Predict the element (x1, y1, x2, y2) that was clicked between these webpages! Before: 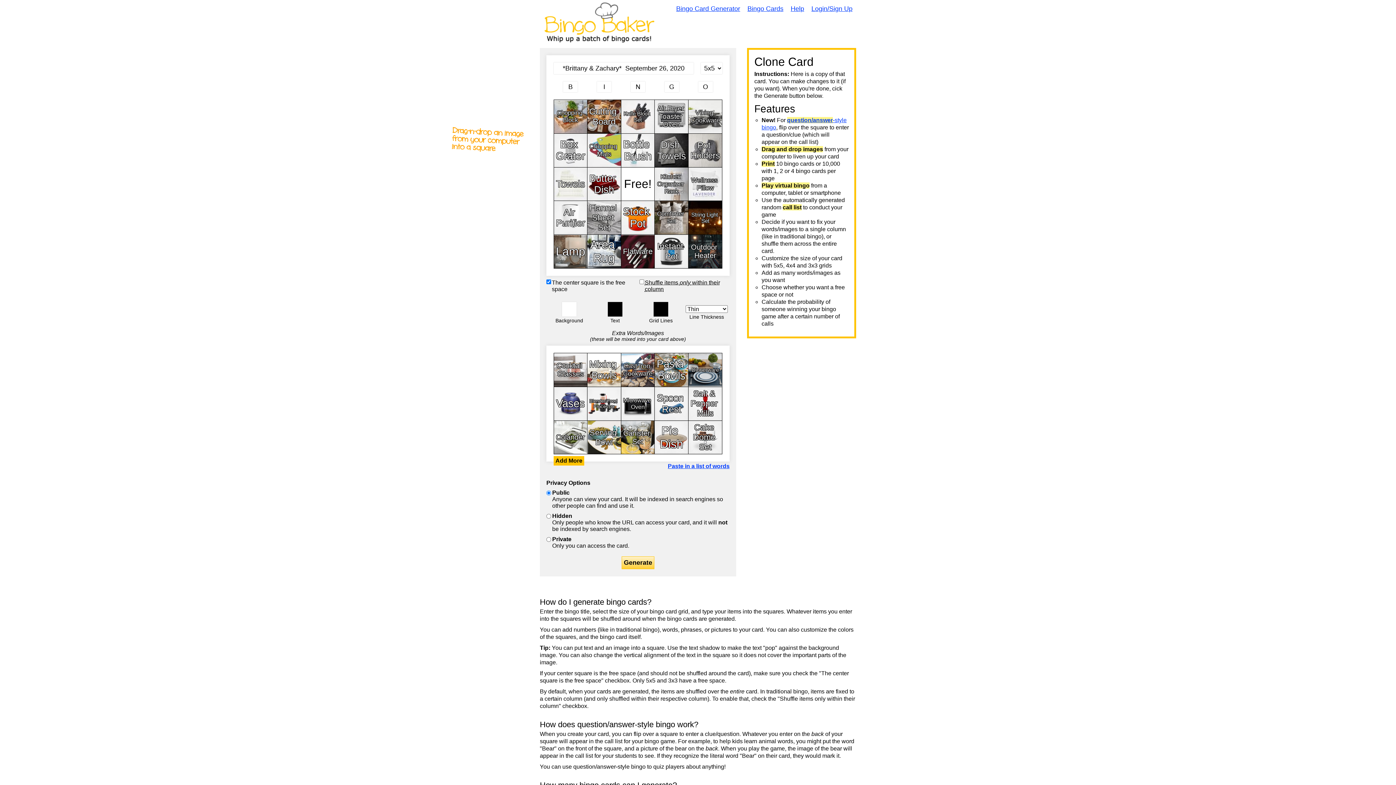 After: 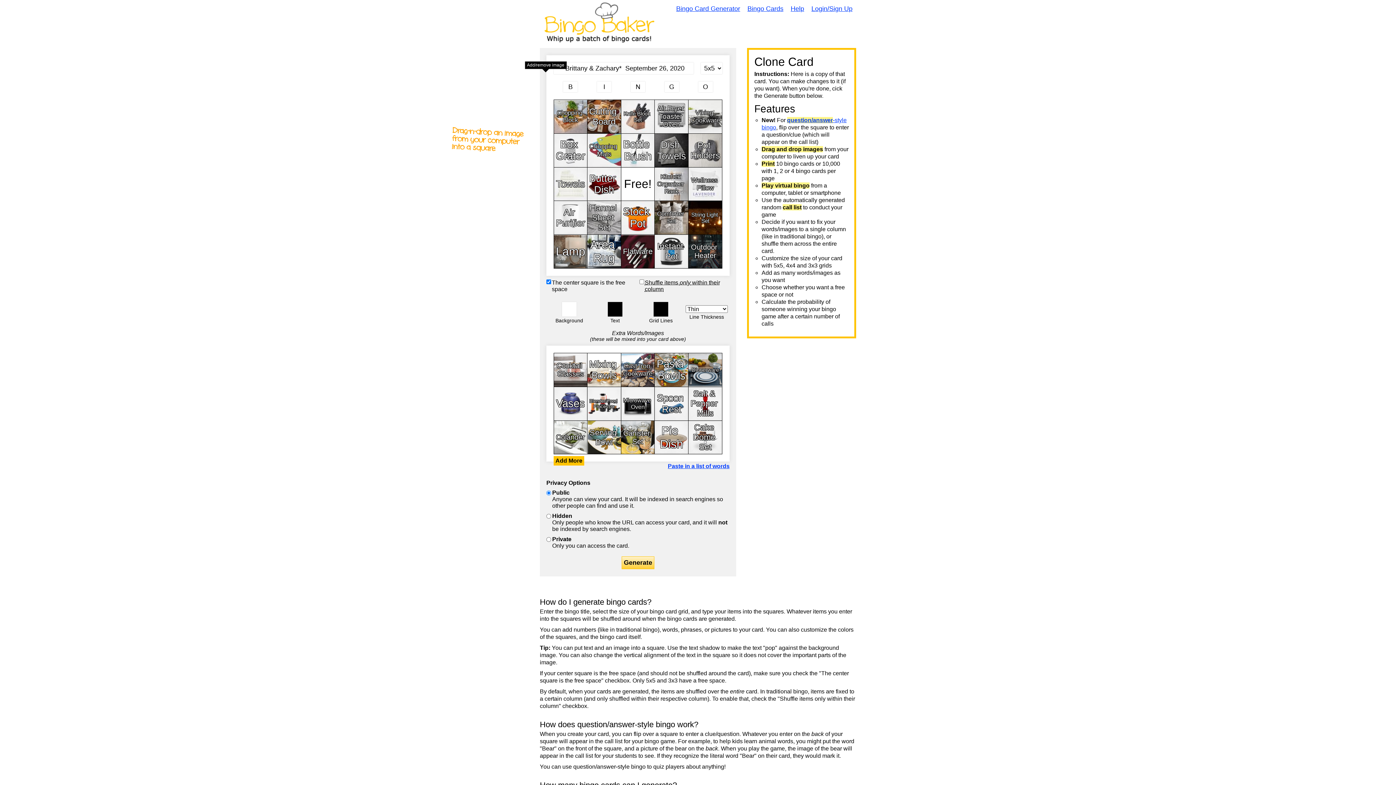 Action: bbox: (540, 72, 551, 84) label: Add/remove image